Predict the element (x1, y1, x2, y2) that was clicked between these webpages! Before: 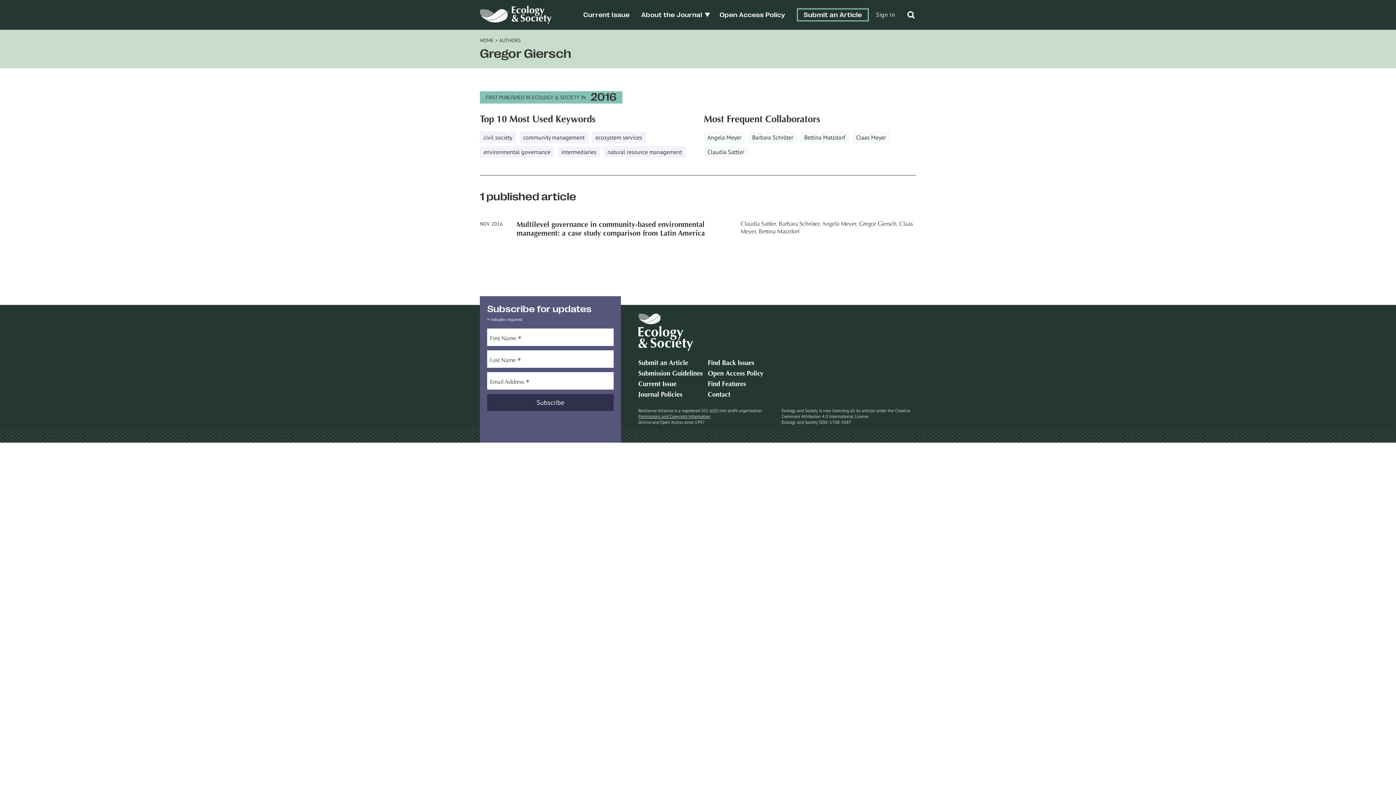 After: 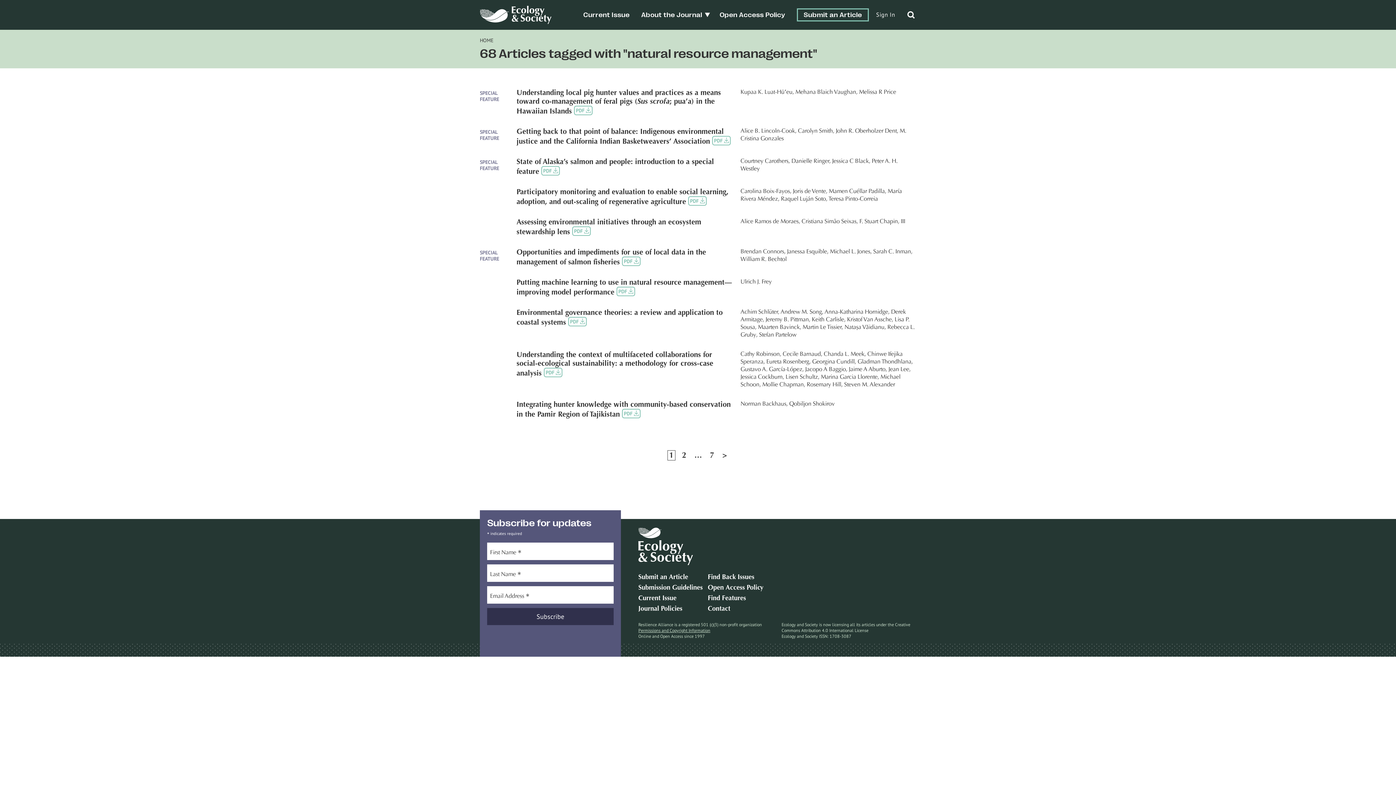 Action: bbox: (604, 146, 685, 157) label: natural resource management